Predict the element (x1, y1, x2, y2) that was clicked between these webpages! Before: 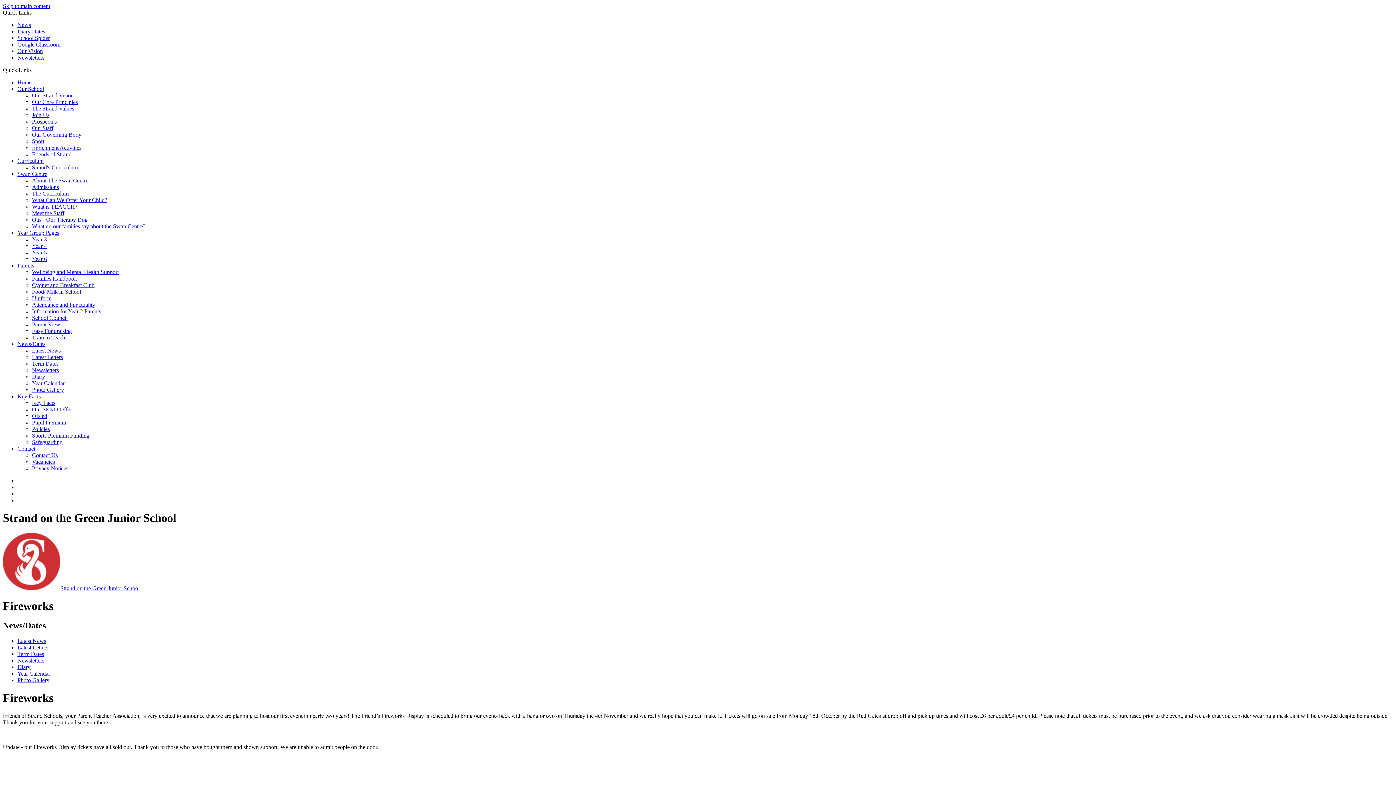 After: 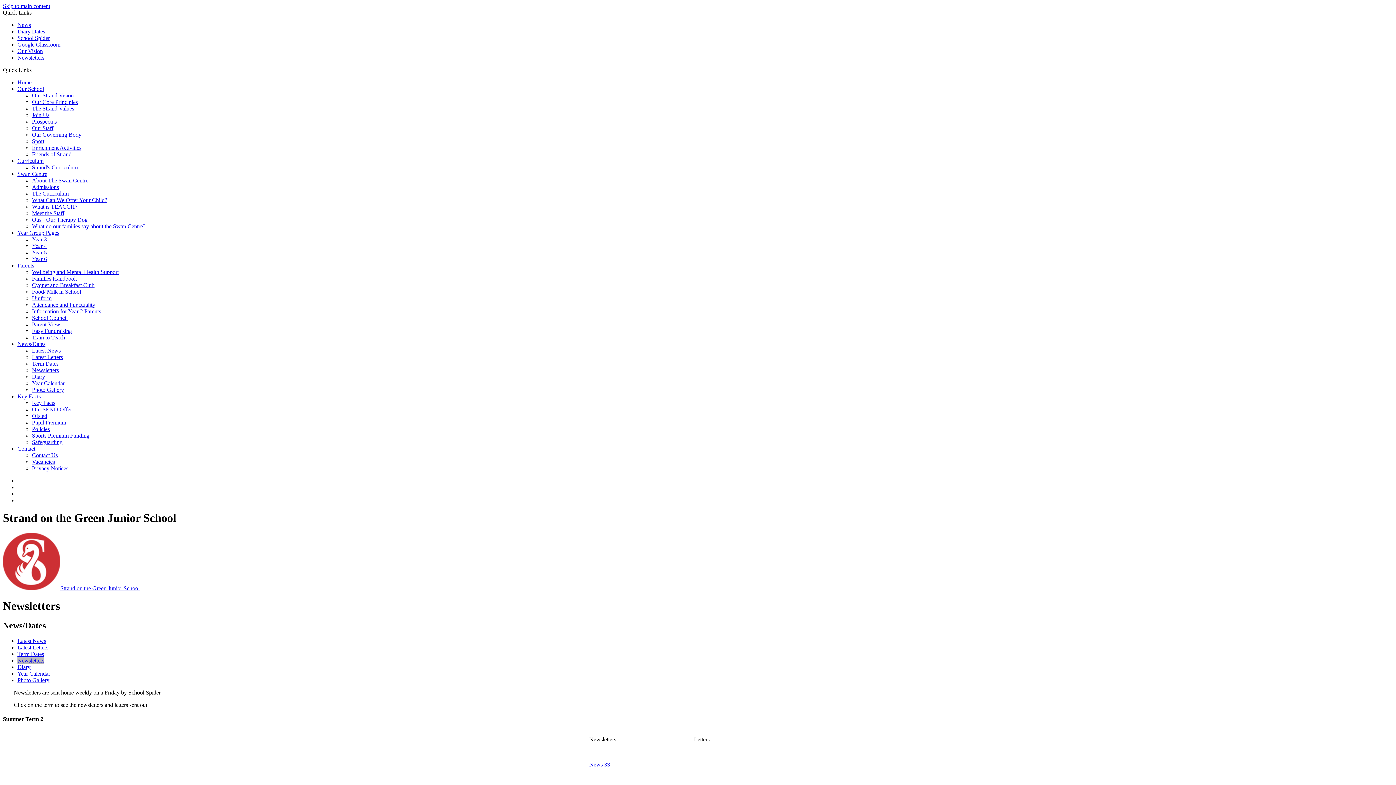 Action: bbox: (17, 54, 44, 60) label: Newsletters